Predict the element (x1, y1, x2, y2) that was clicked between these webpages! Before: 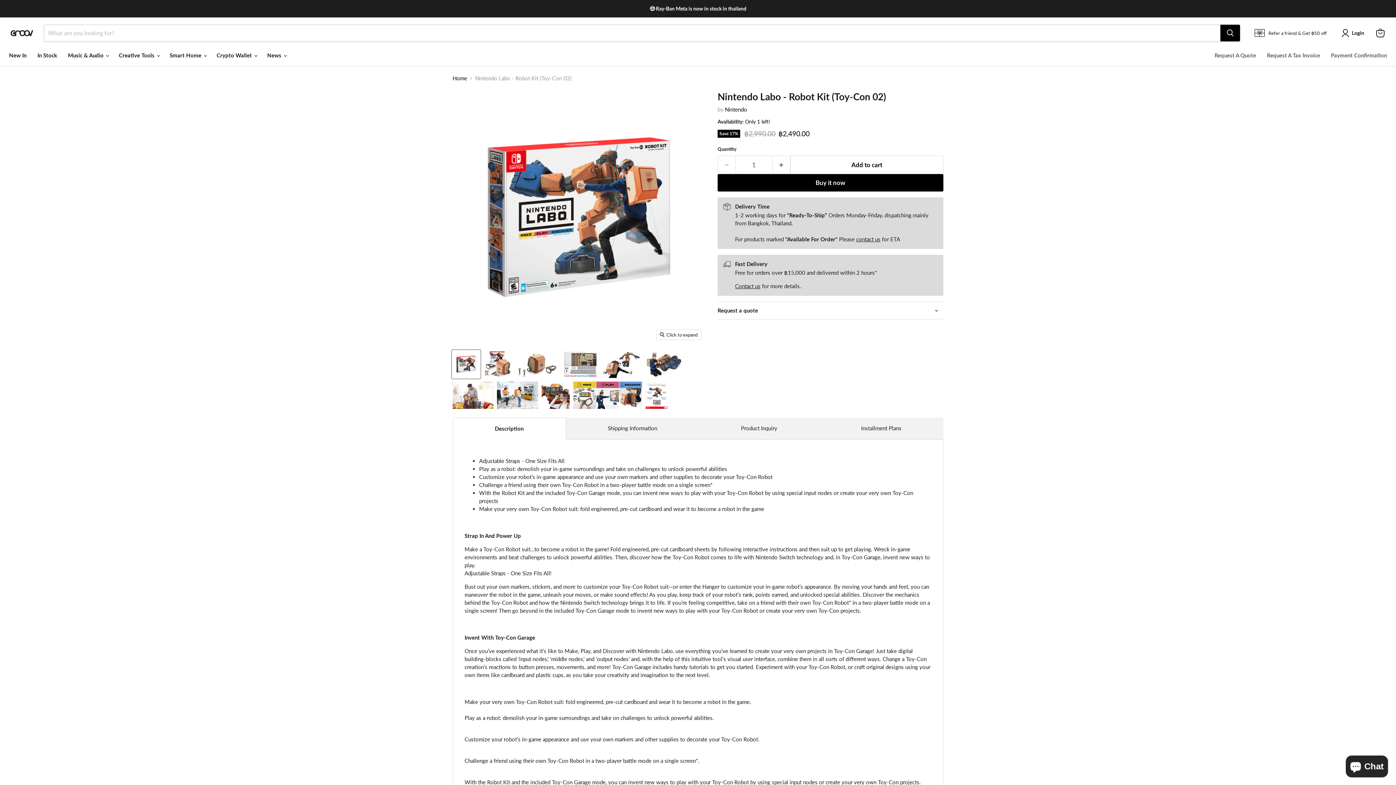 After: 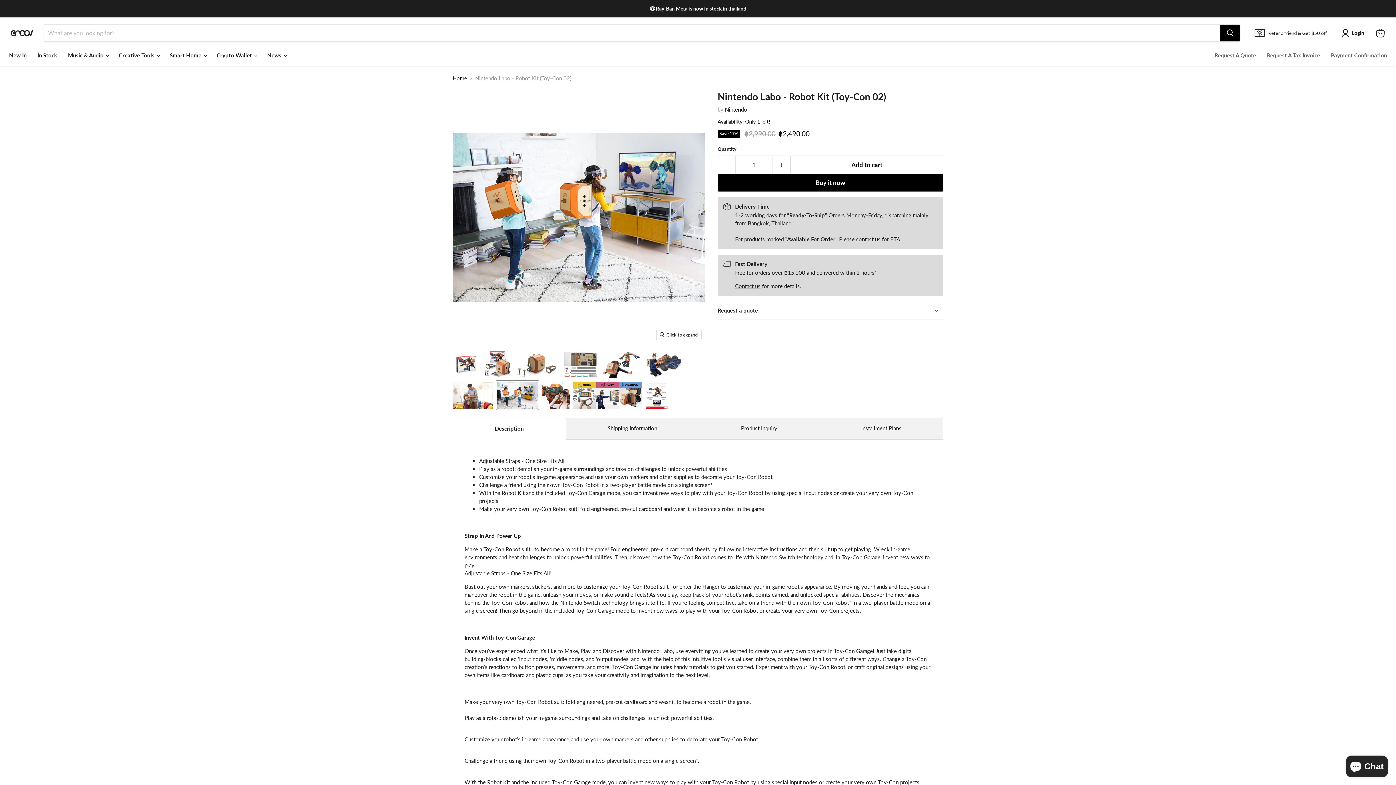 Action: label: Nintendo Labo - Robot Kit (Toy-Con 02) thumbnail bbox: (496, 381, 538, 409)